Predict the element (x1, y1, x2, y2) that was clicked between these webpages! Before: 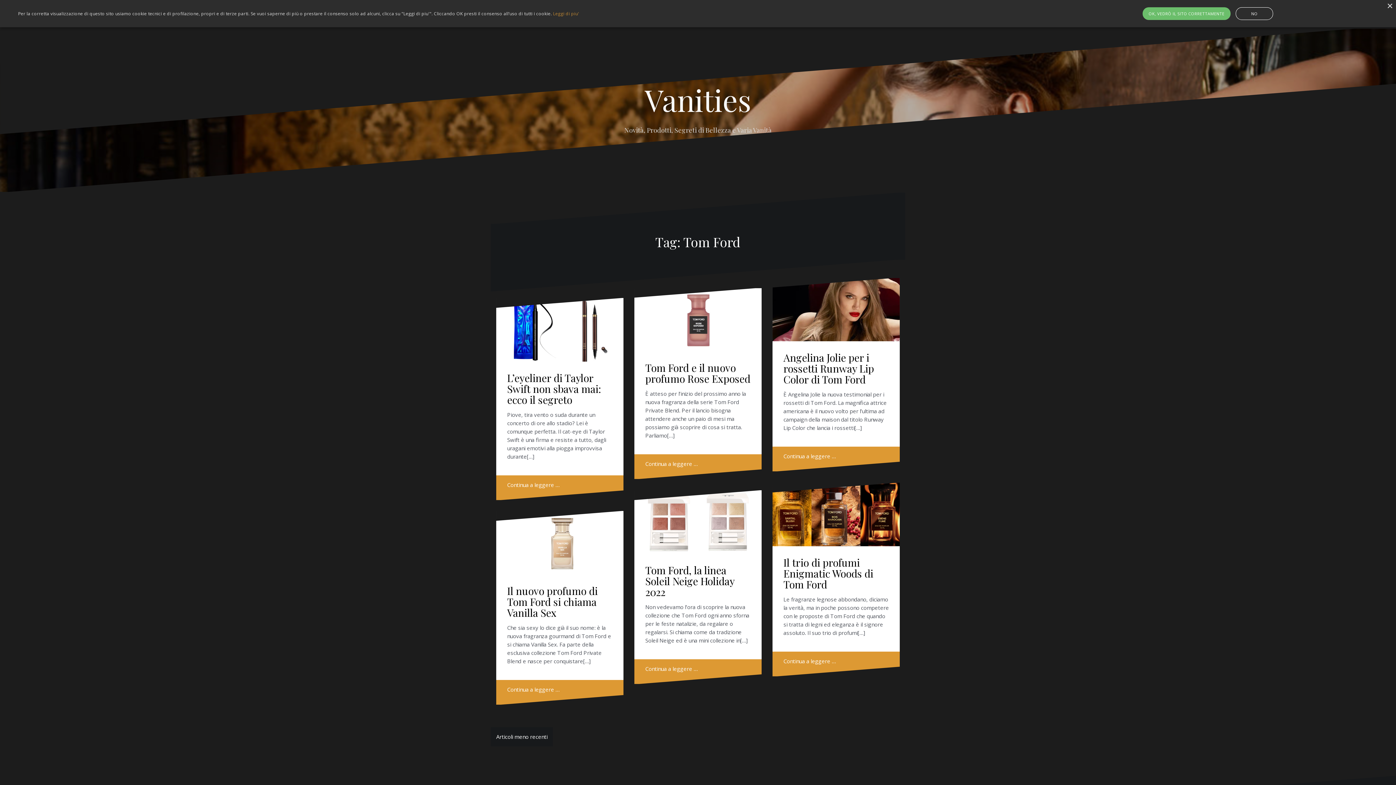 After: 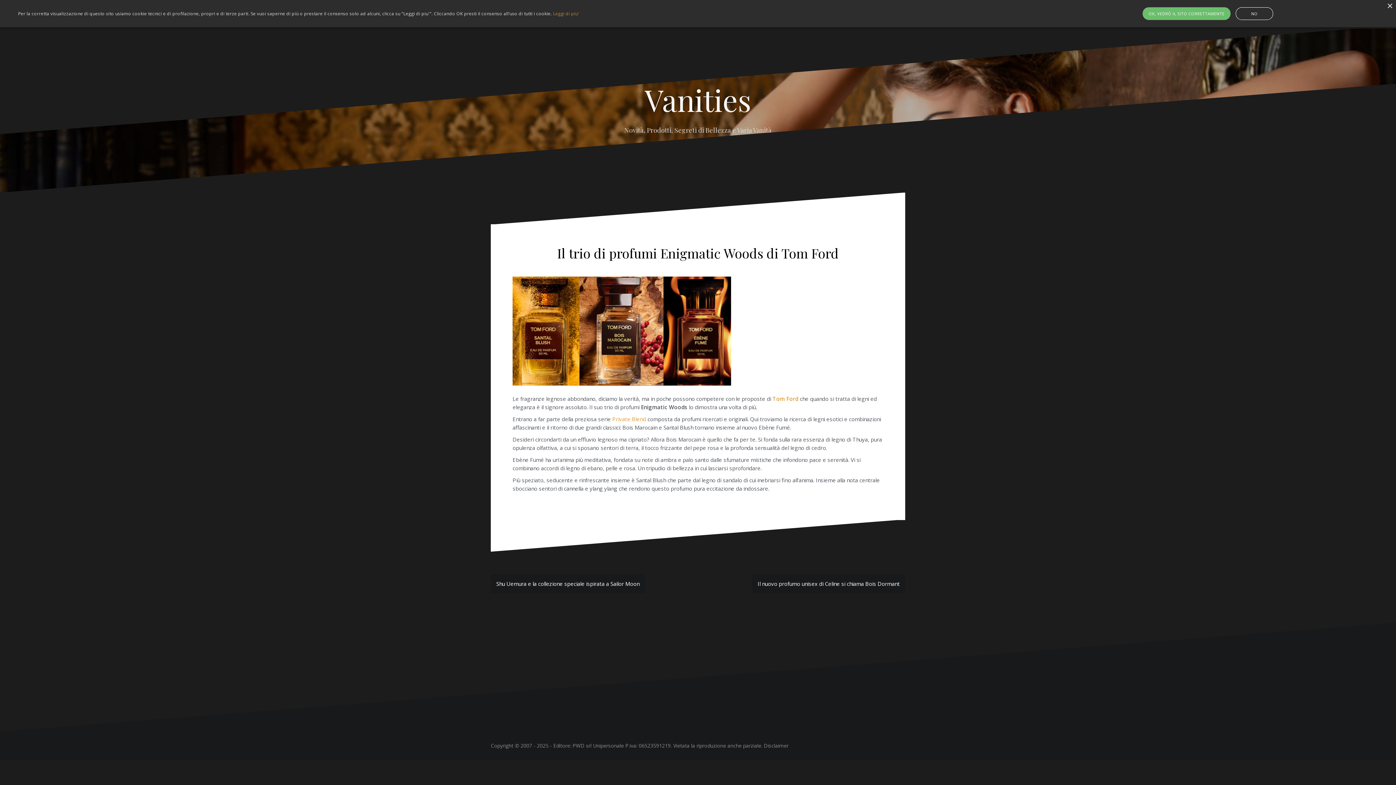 Action: label: Il trio di profumi Enigmatic Woods di Tom Ford bbox: (783, 556, 873, 591)